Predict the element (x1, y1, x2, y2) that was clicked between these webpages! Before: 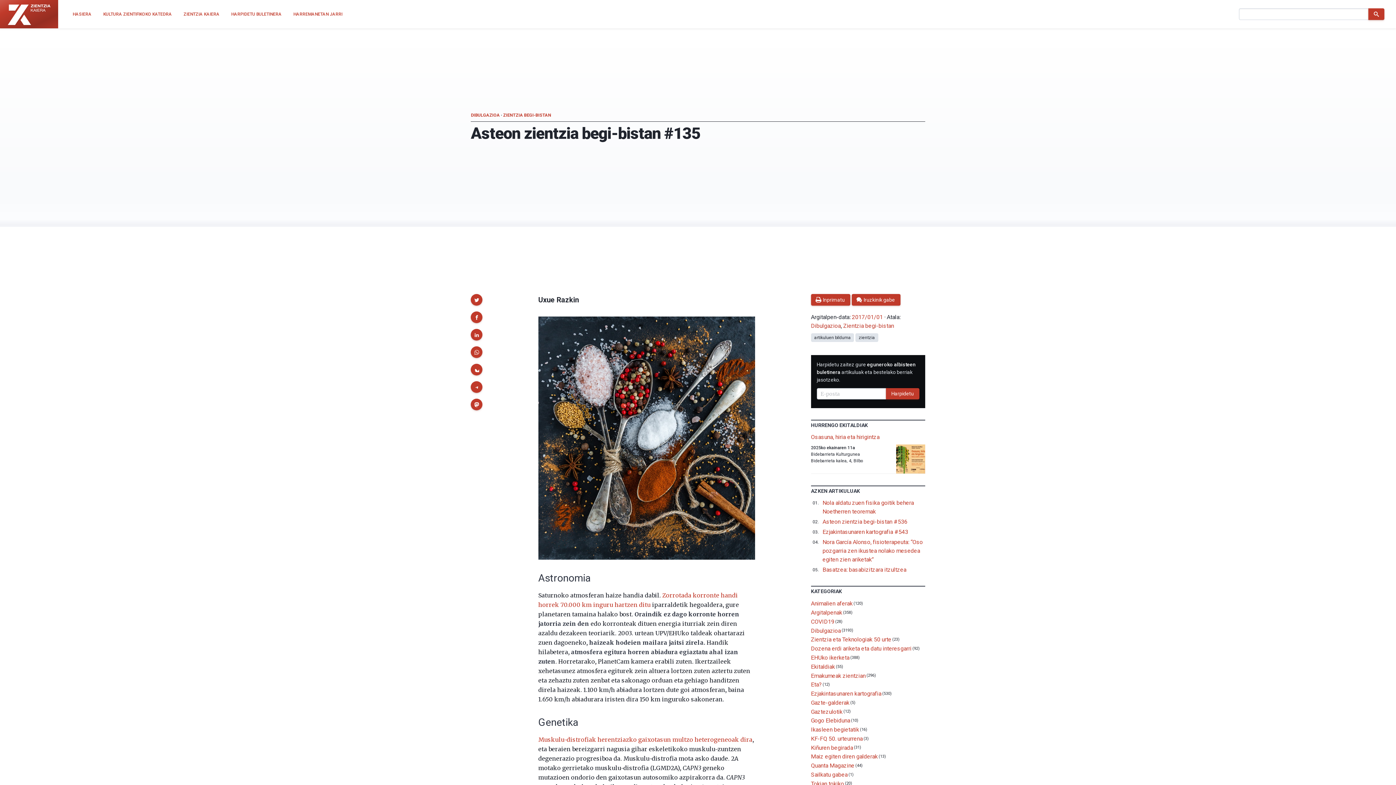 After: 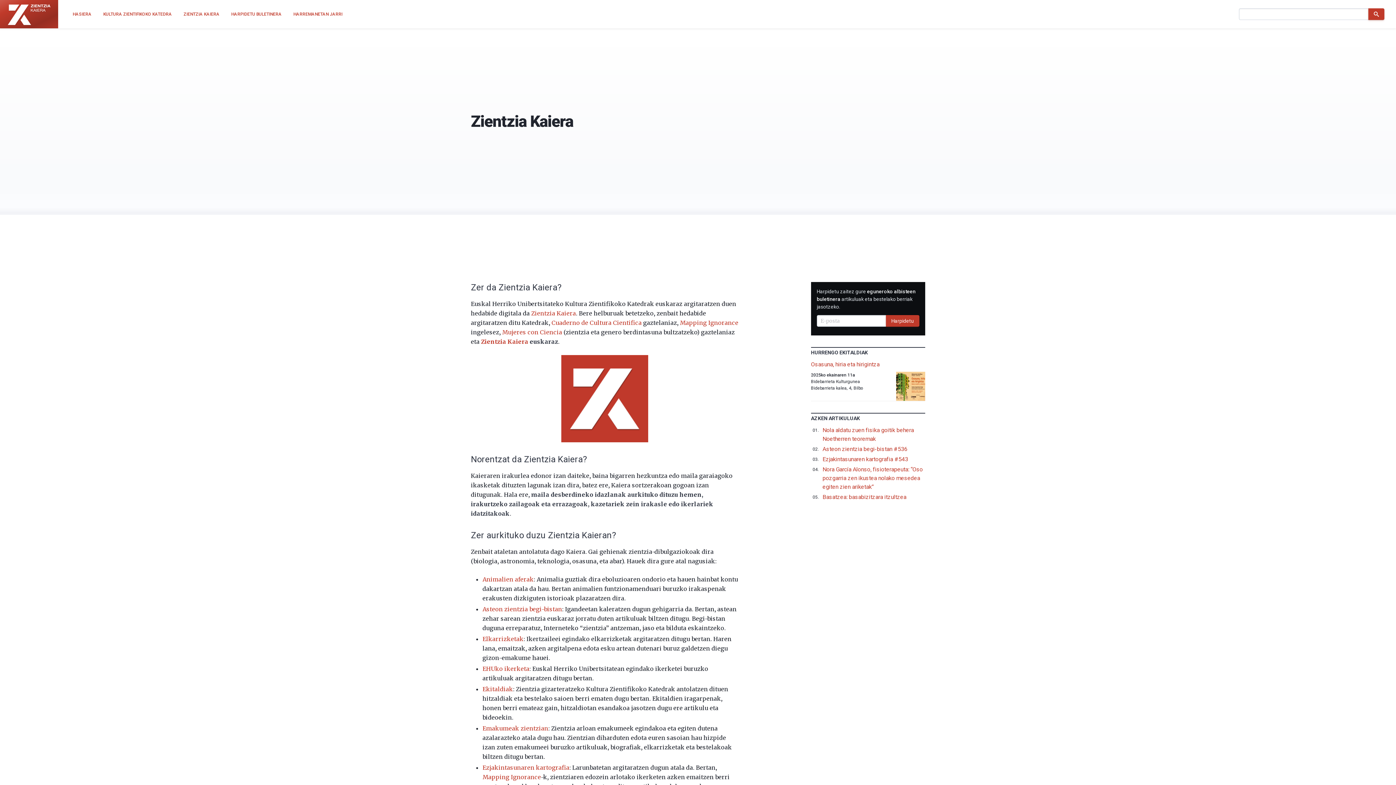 Action: label: ZIENTZIA KAIERA bbox: (177, 0, 225, 28)